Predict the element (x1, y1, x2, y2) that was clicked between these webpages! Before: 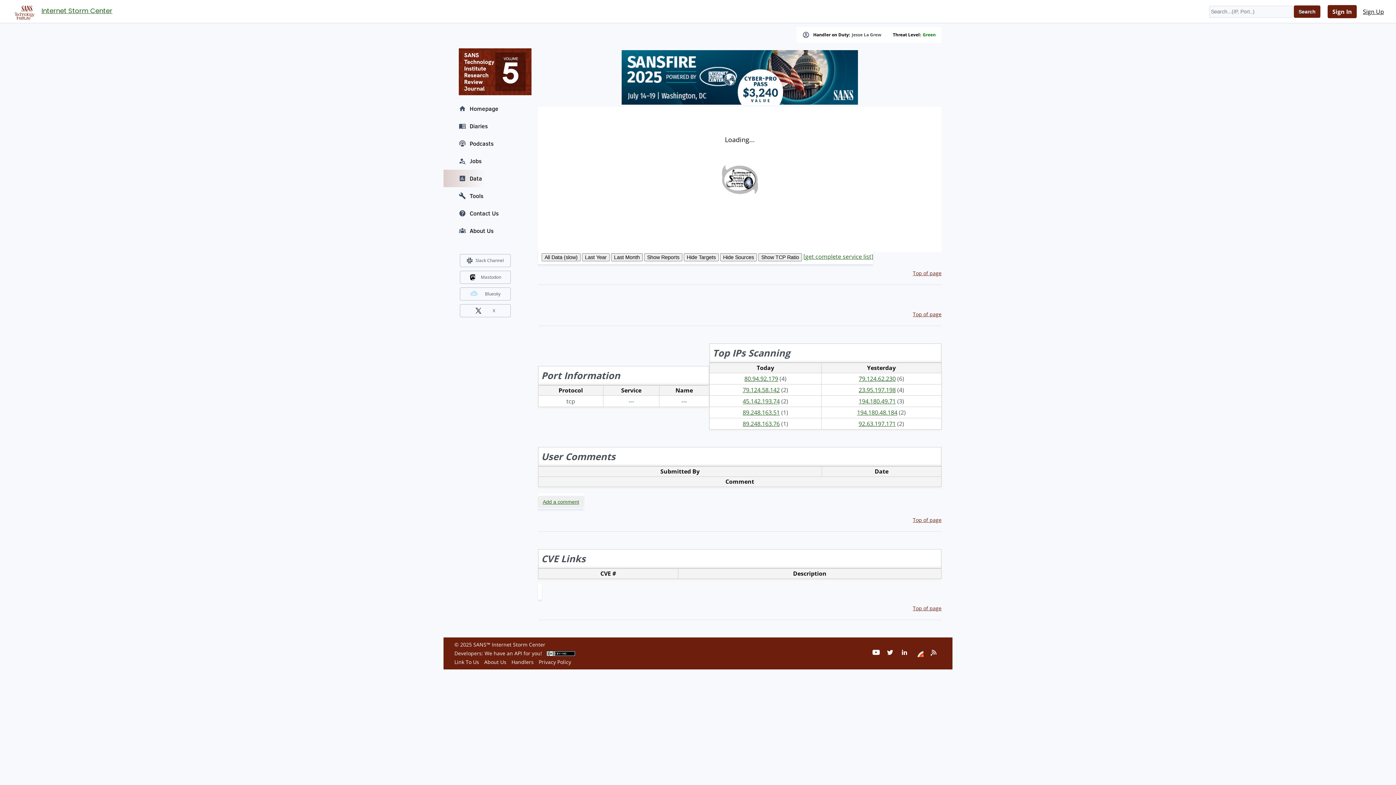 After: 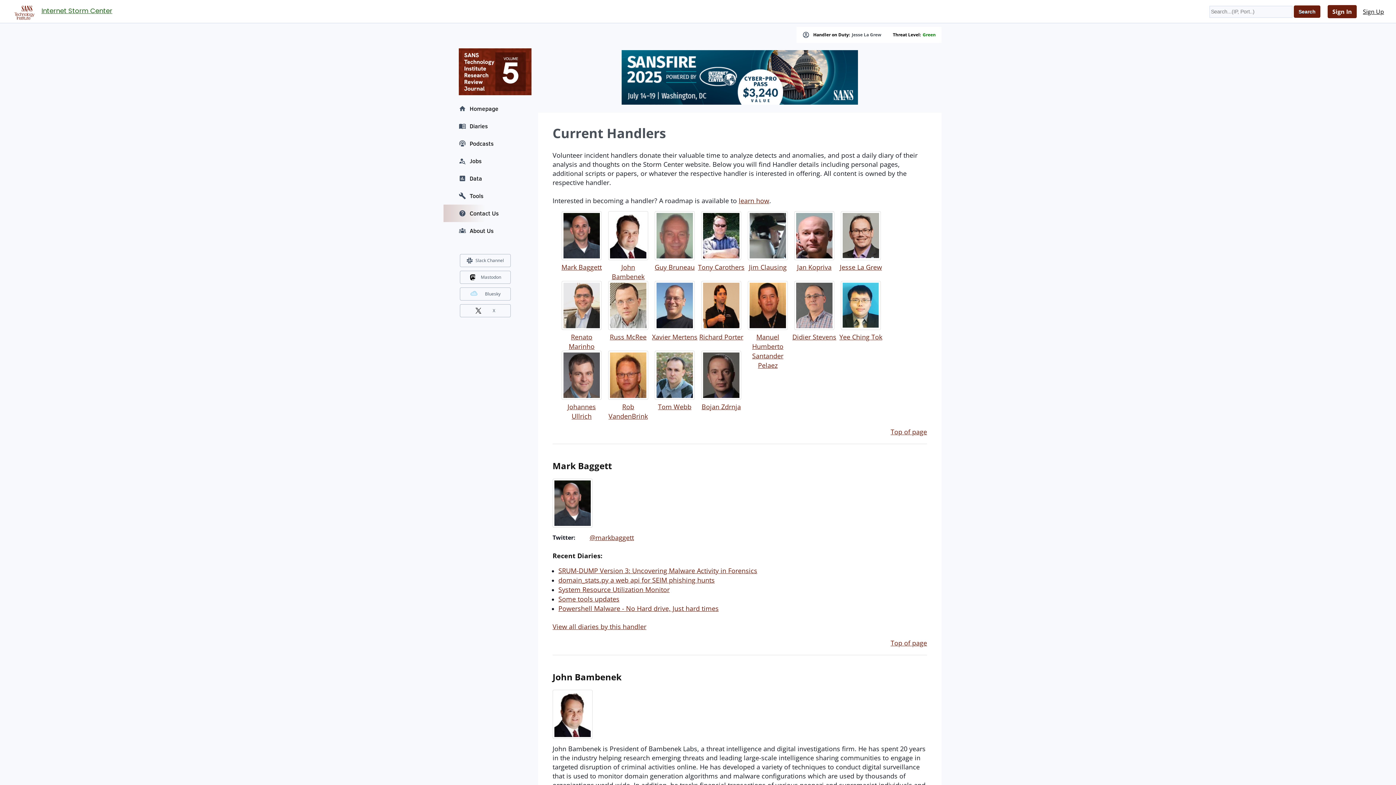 Action: label: Jesse La Grew bbox: (852, 32, 881, 37)